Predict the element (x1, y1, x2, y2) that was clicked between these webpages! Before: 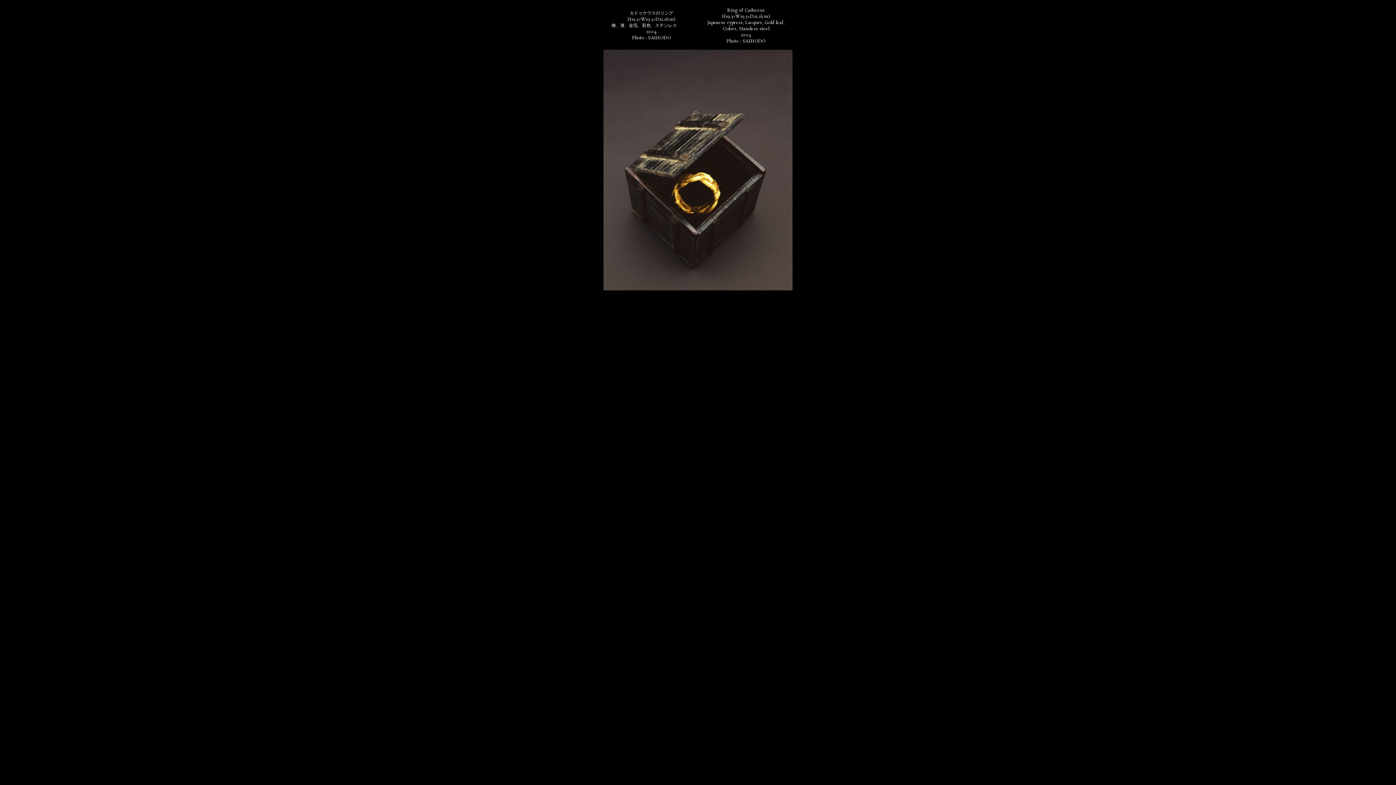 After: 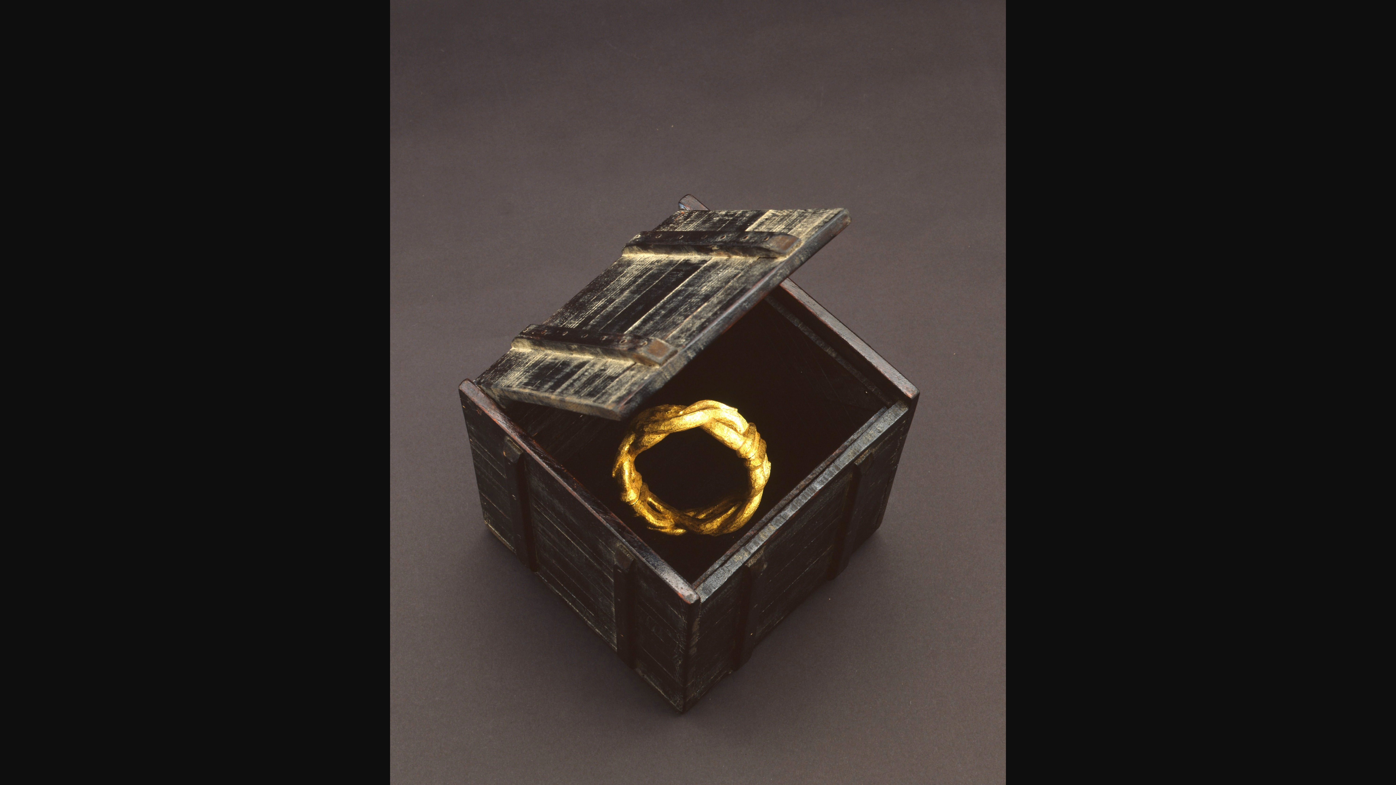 Action: bbox: (603, 286, 792, 292)